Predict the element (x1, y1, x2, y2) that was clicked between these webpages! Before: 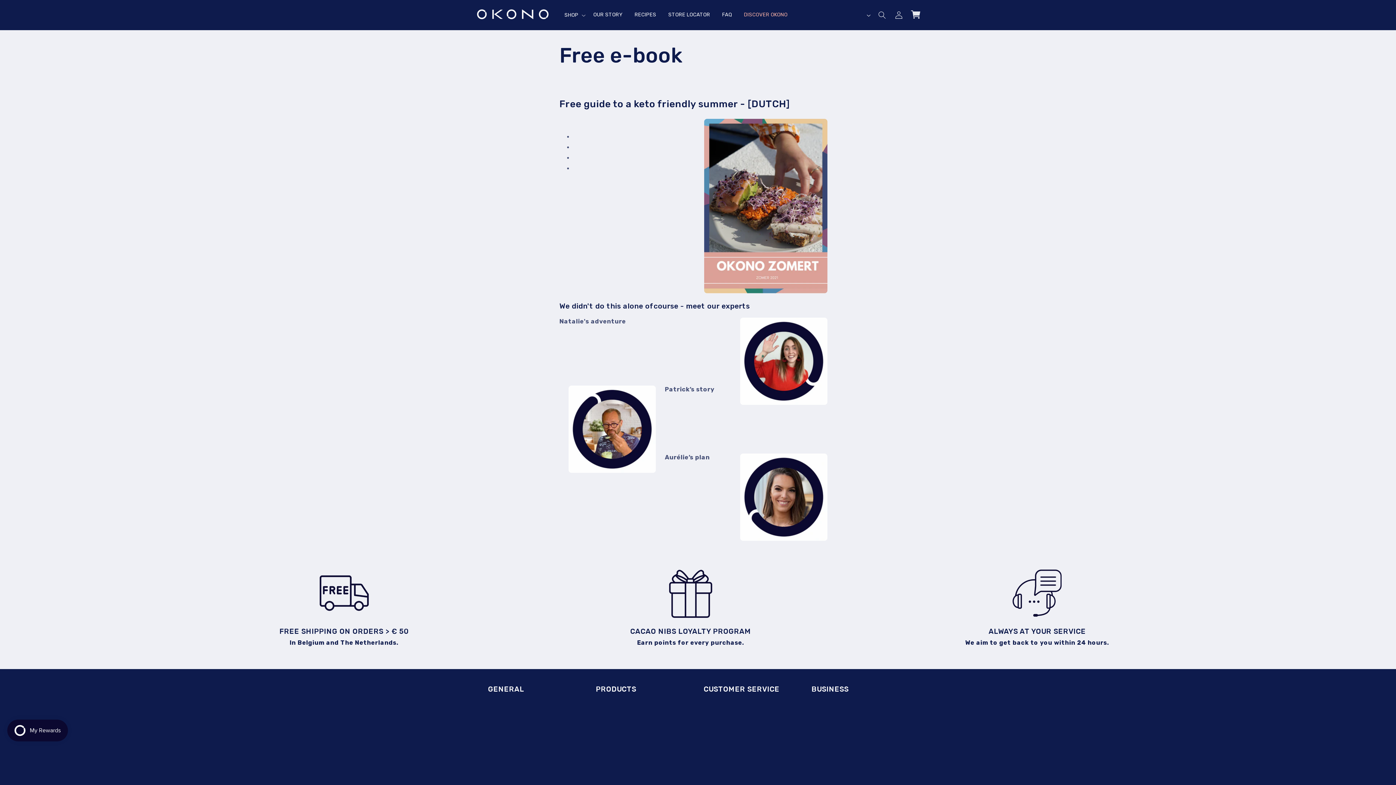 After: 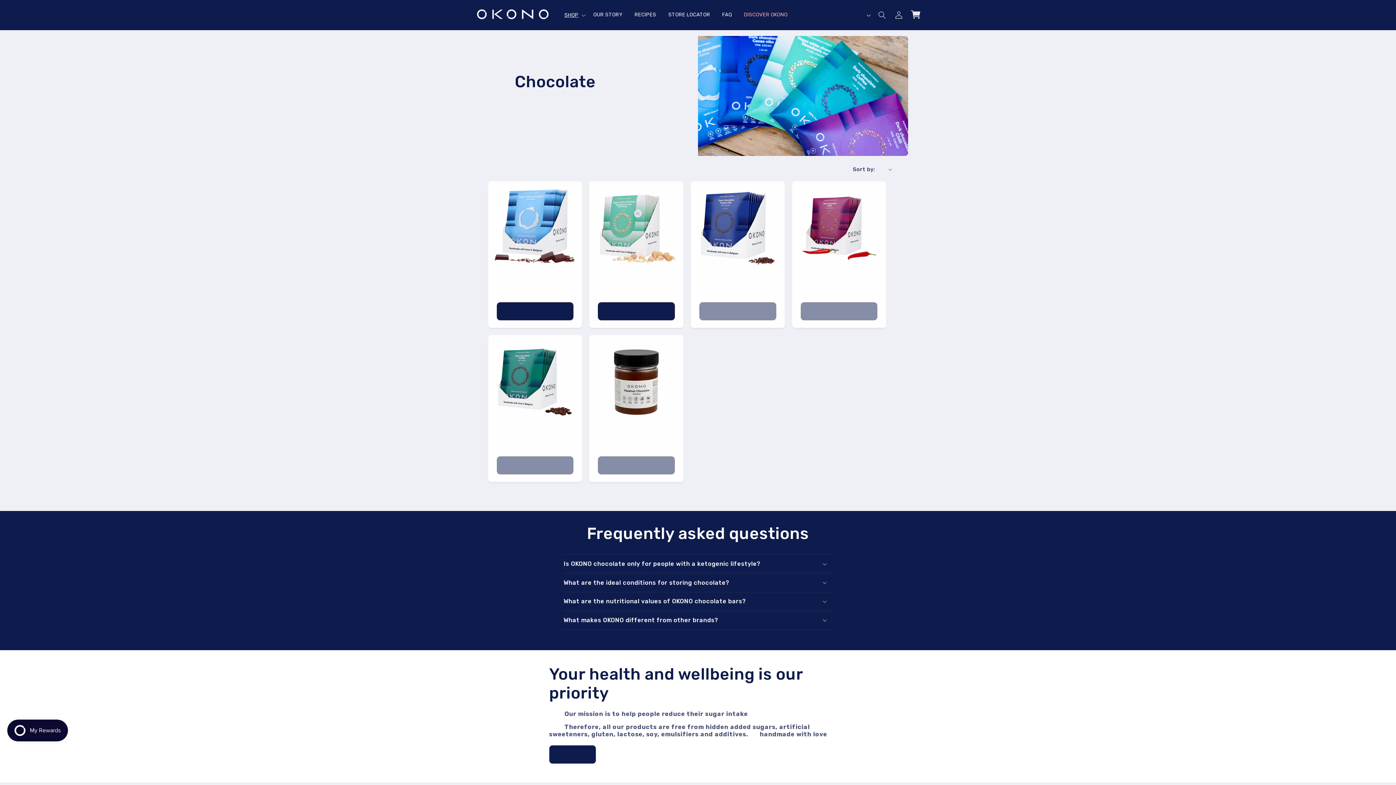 Action: label: Chocolate bbox: (596, 703, 598, 711)